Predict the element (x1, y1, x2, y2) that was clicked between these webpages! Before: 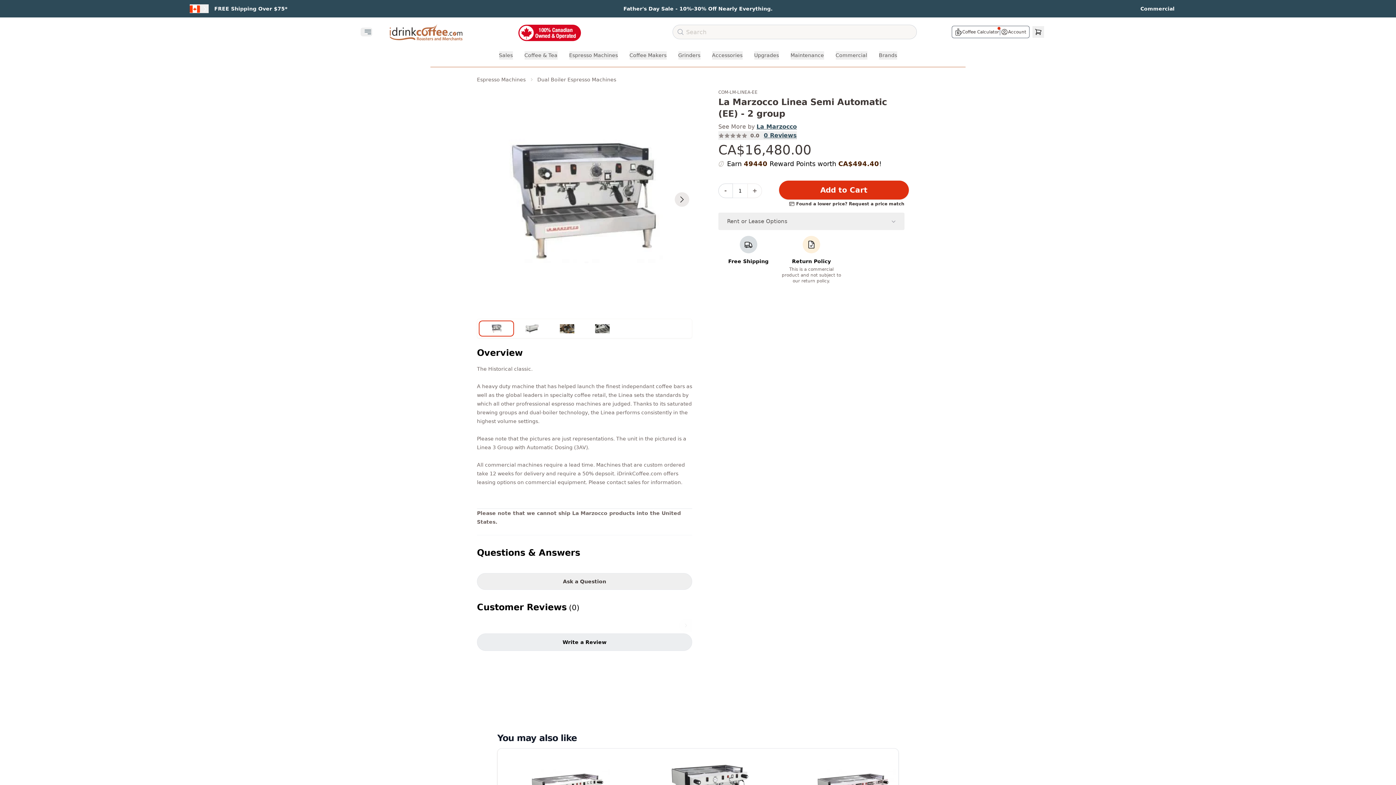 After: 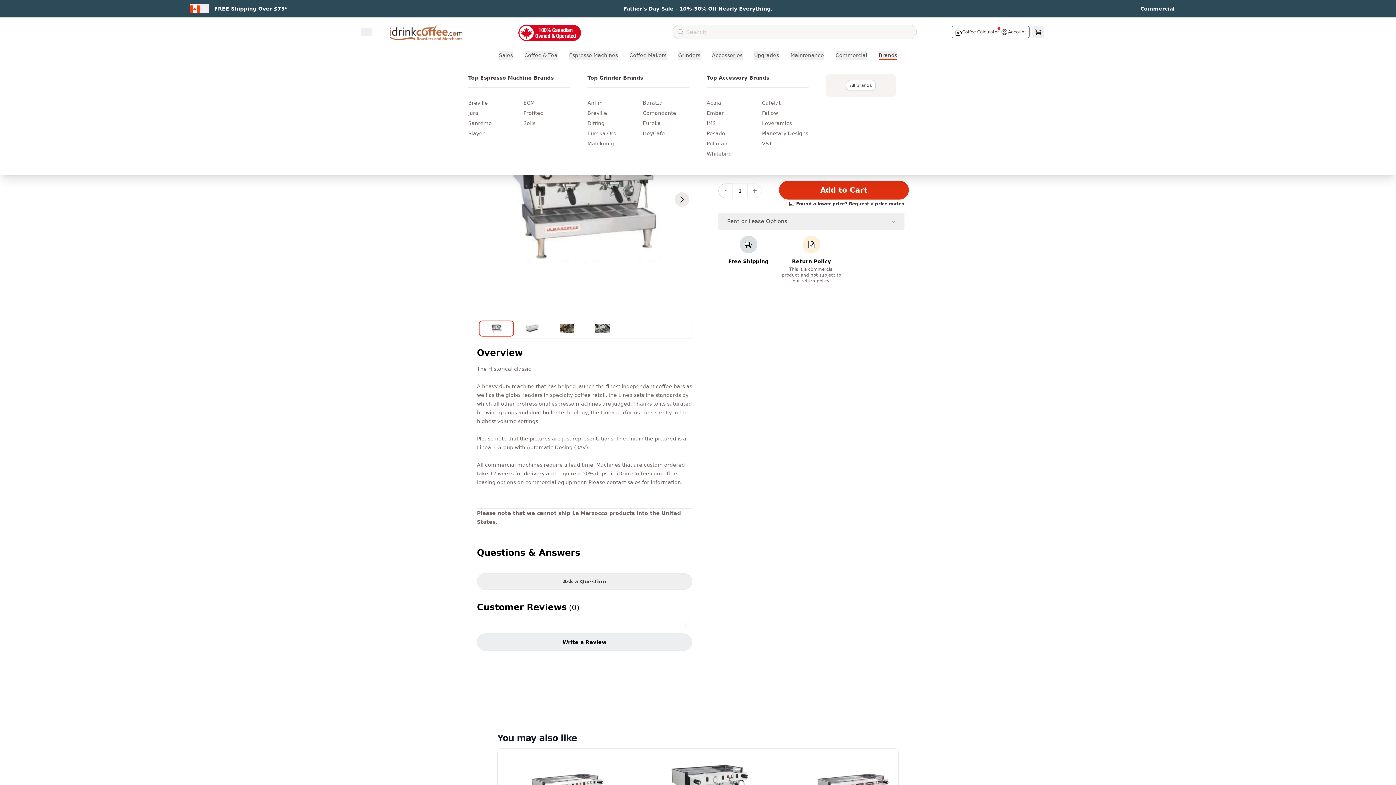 Action: bbox: (879, 51, 897, 59) label: Brands